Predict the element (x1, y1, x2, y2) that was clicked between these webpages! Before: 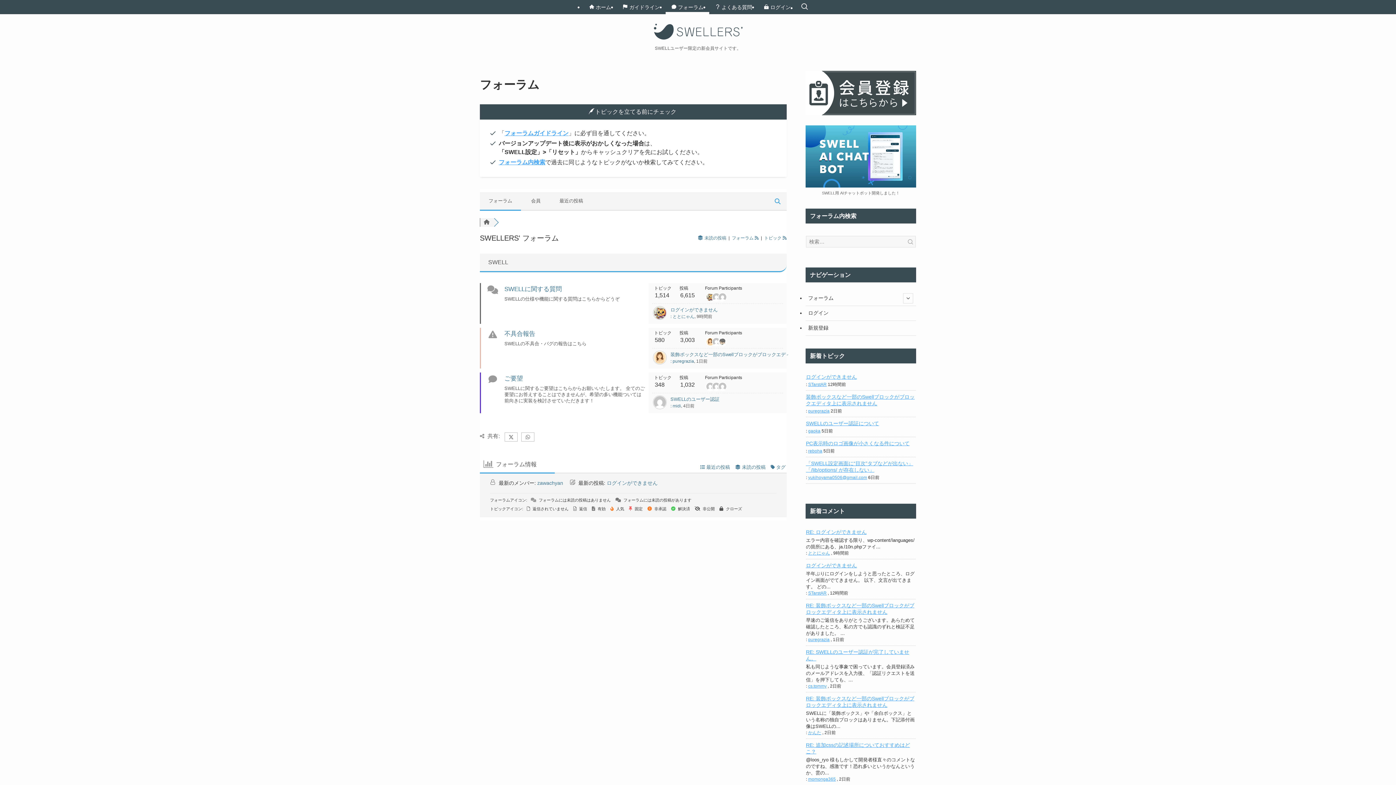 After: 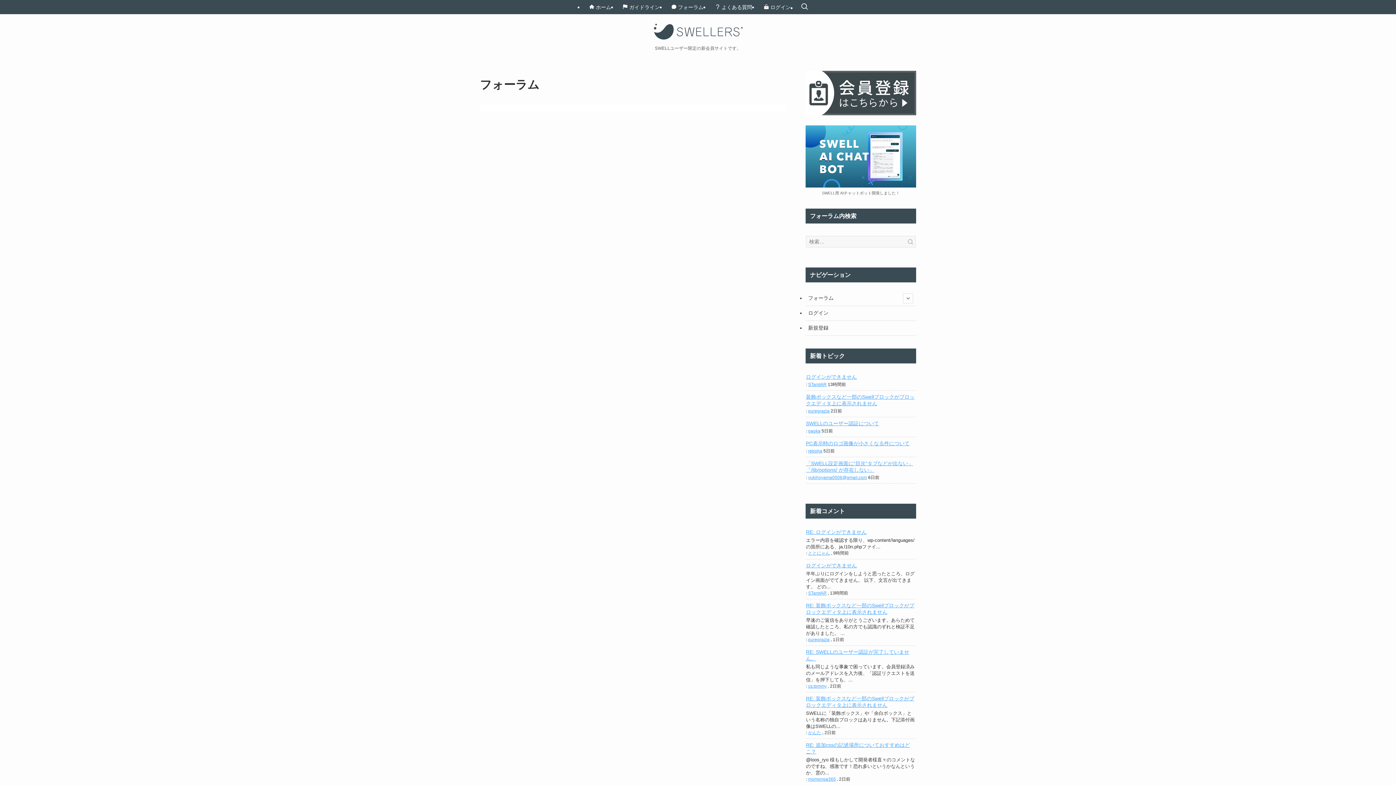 Action: label: reboha bbox: (808, 448, 822, 453)